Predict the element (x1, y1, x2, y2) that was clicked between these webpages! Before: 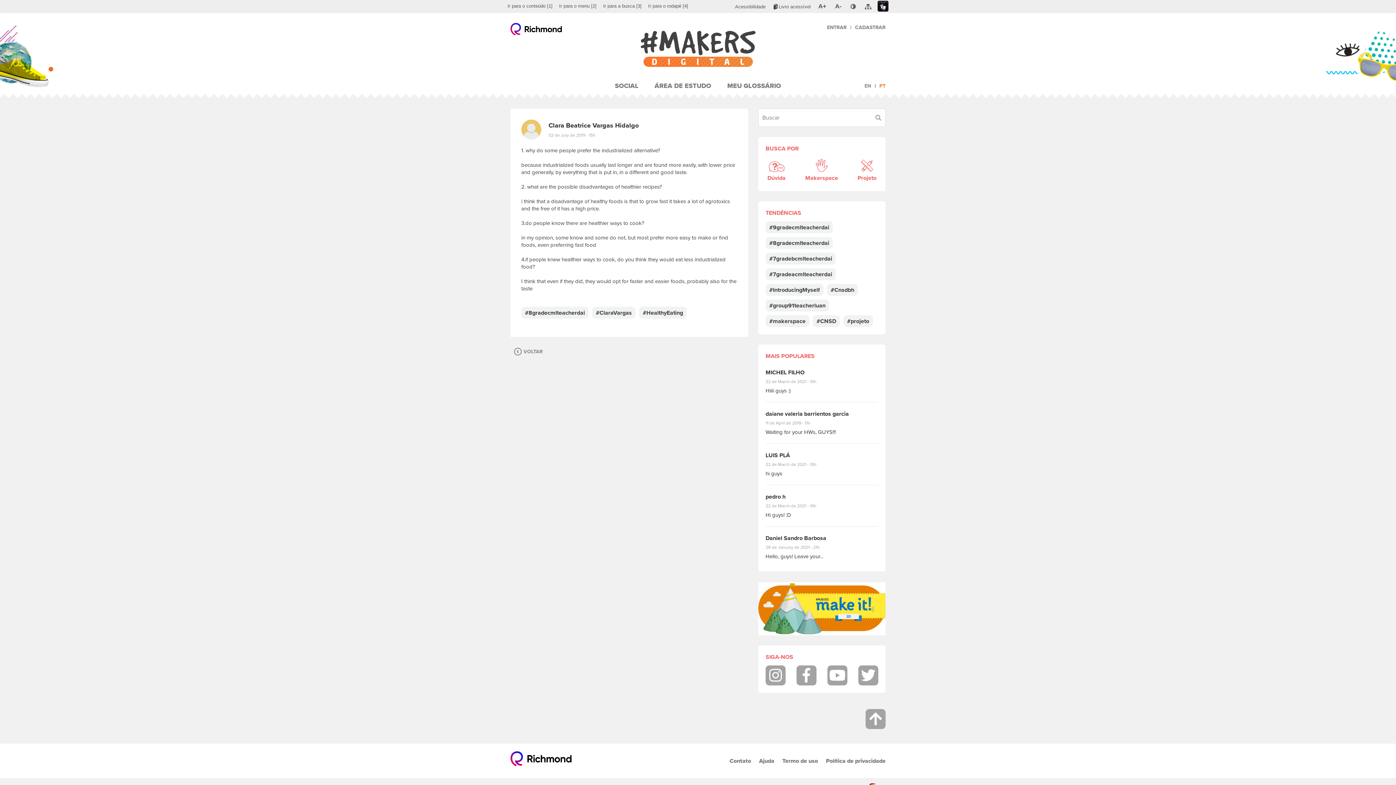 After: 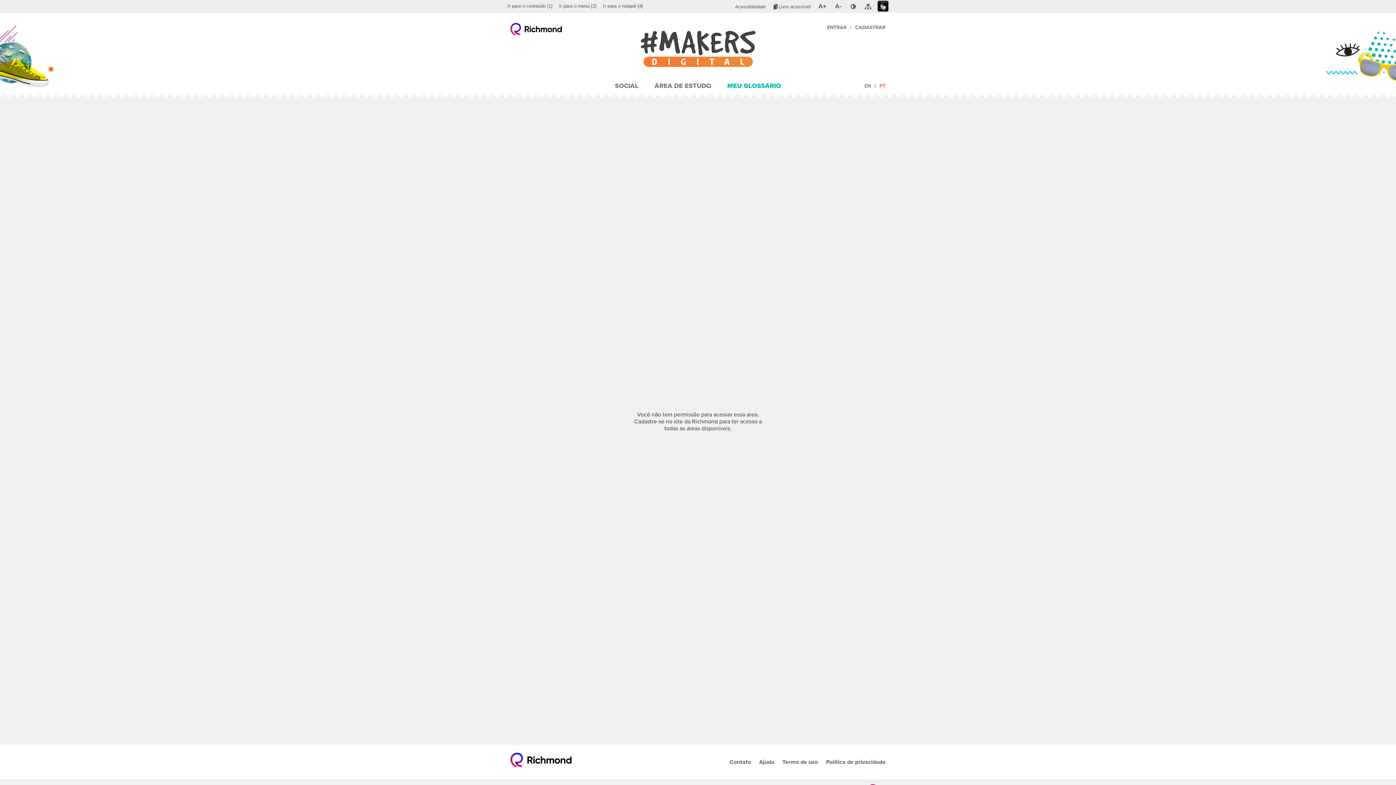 Action: label: MEU GLOSSÁRIO bbox: (720, 77, 788, 94)